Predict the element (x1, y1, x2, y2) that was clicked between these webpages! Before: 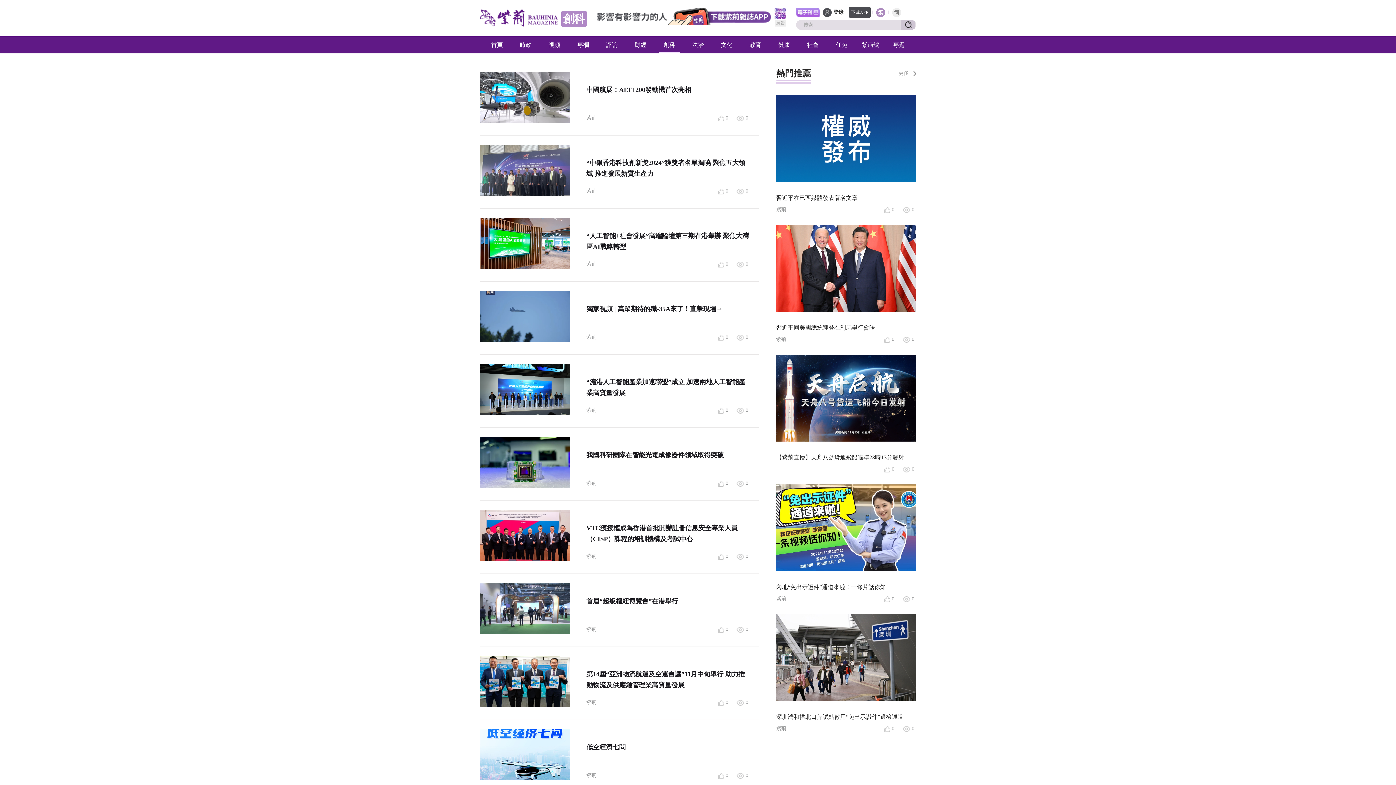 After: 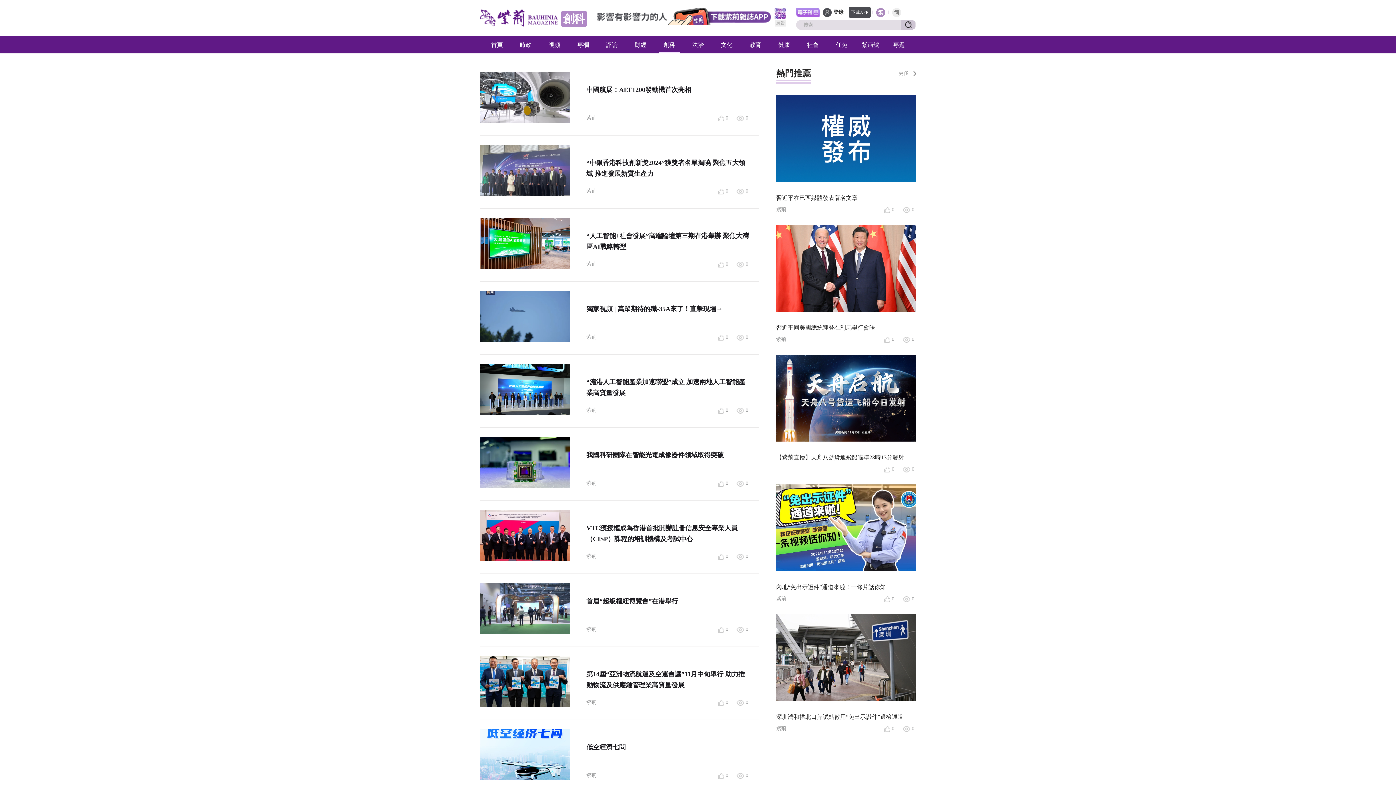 Action: bbox: (776, 484, 916, 582)